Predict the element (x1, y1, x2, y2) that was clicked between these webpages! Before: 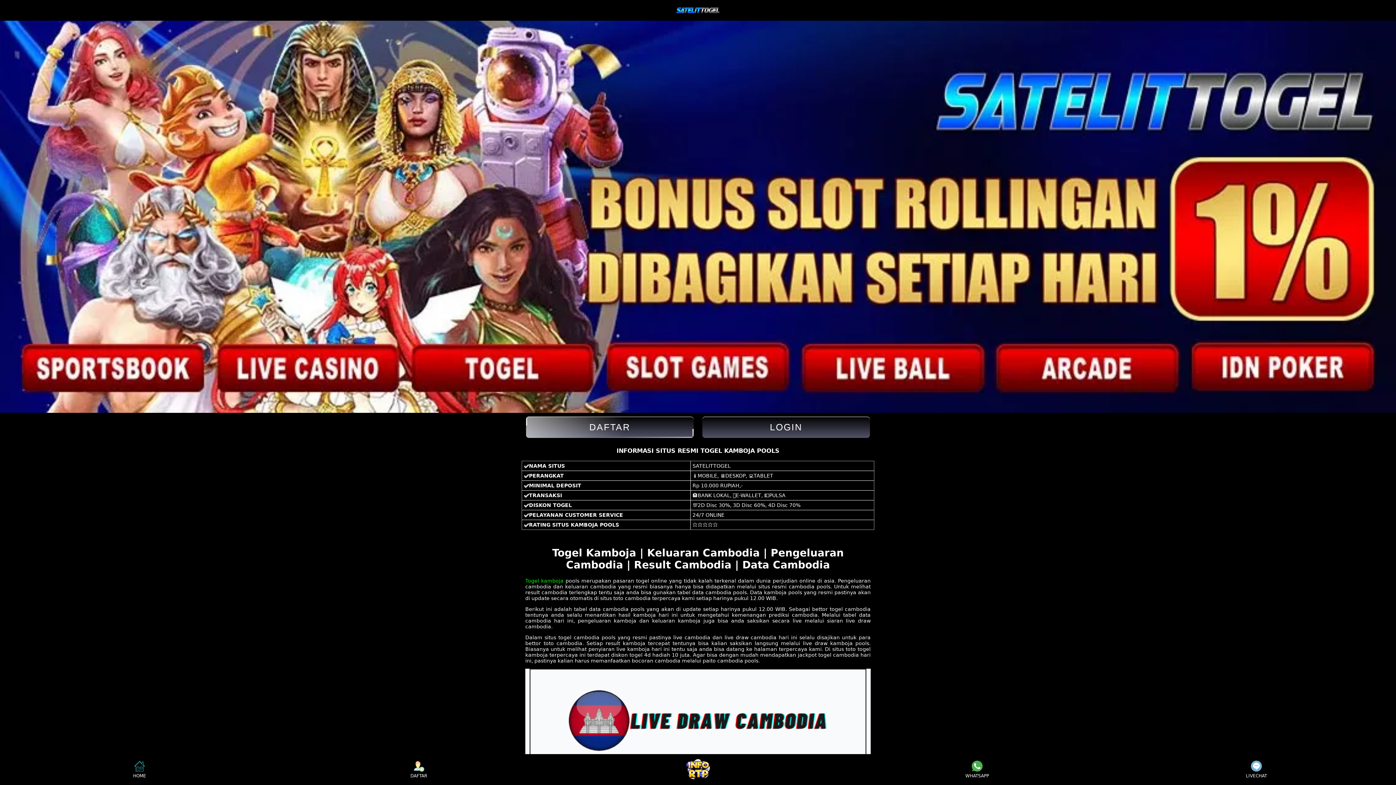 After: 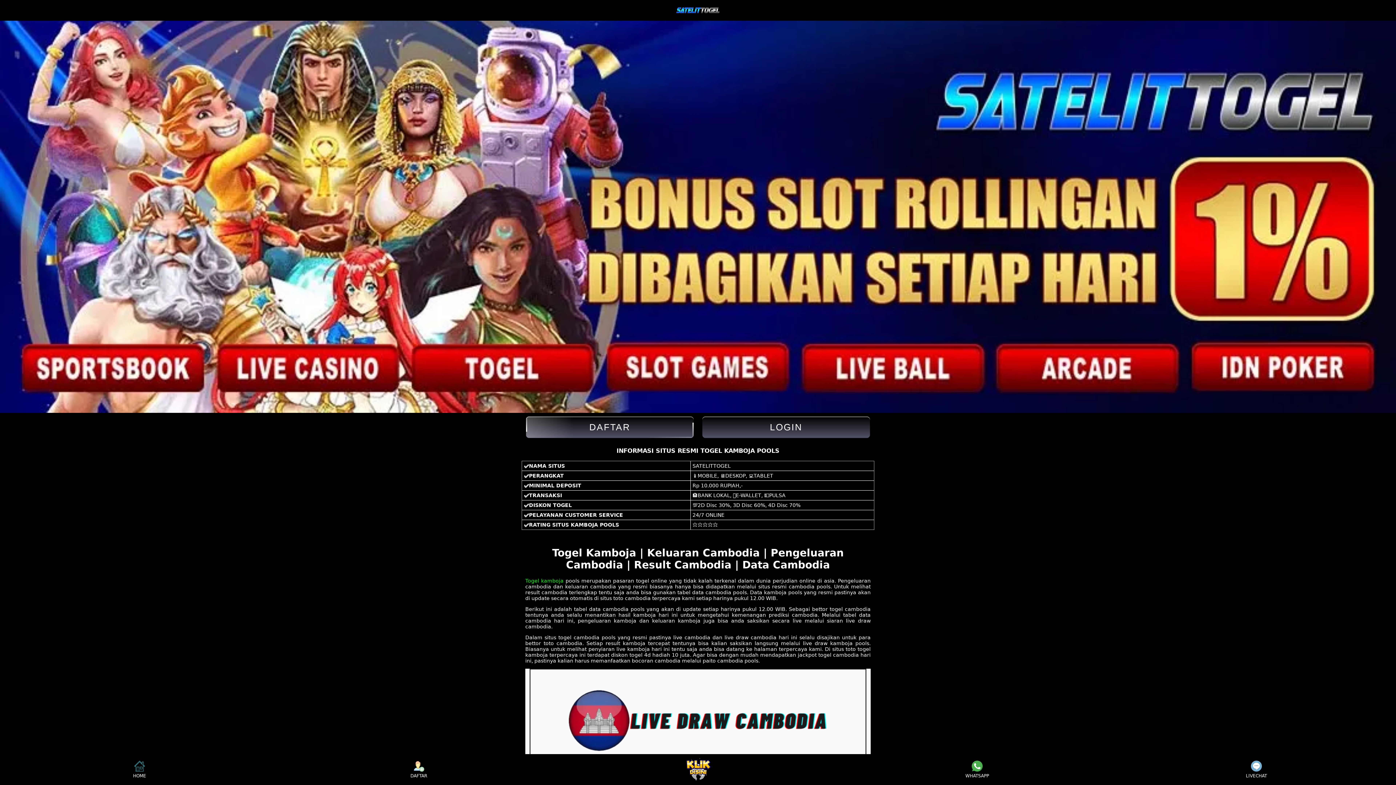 Action: bbox: (963, 756, 991, 783) label: WHATSAPP